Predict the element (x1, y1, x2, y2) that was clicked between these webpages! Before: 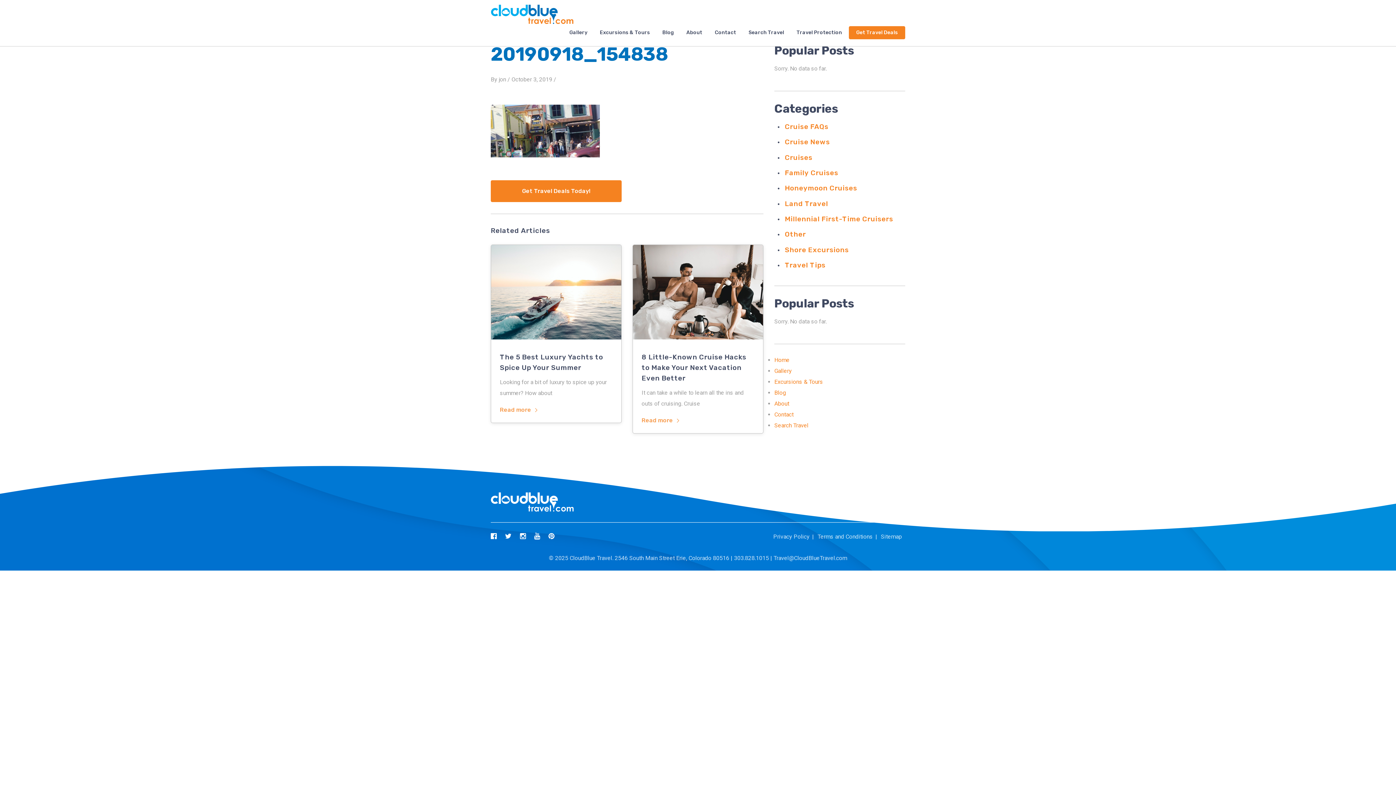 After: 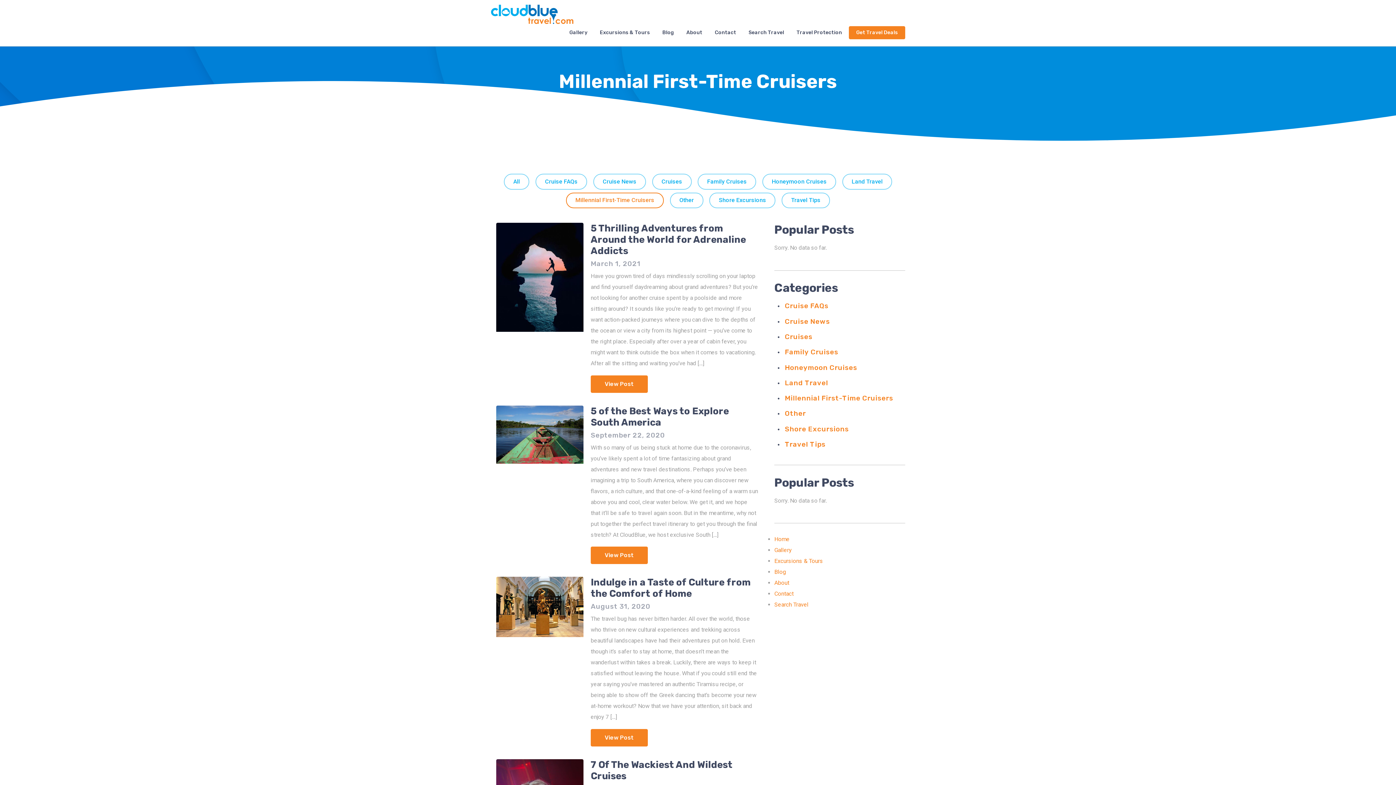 Action: label: Millennial First-Time Cruisers bbox: (785, 214, 893, 223)